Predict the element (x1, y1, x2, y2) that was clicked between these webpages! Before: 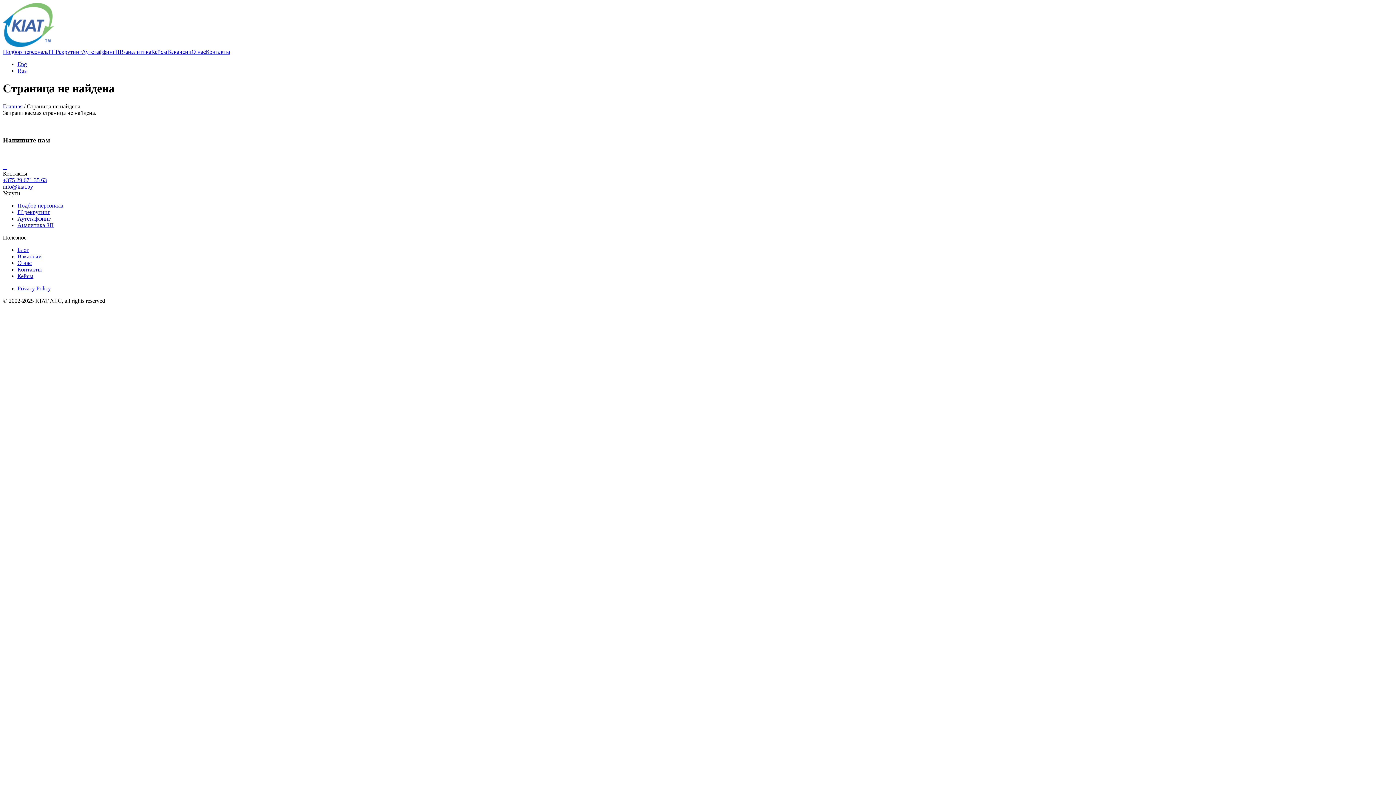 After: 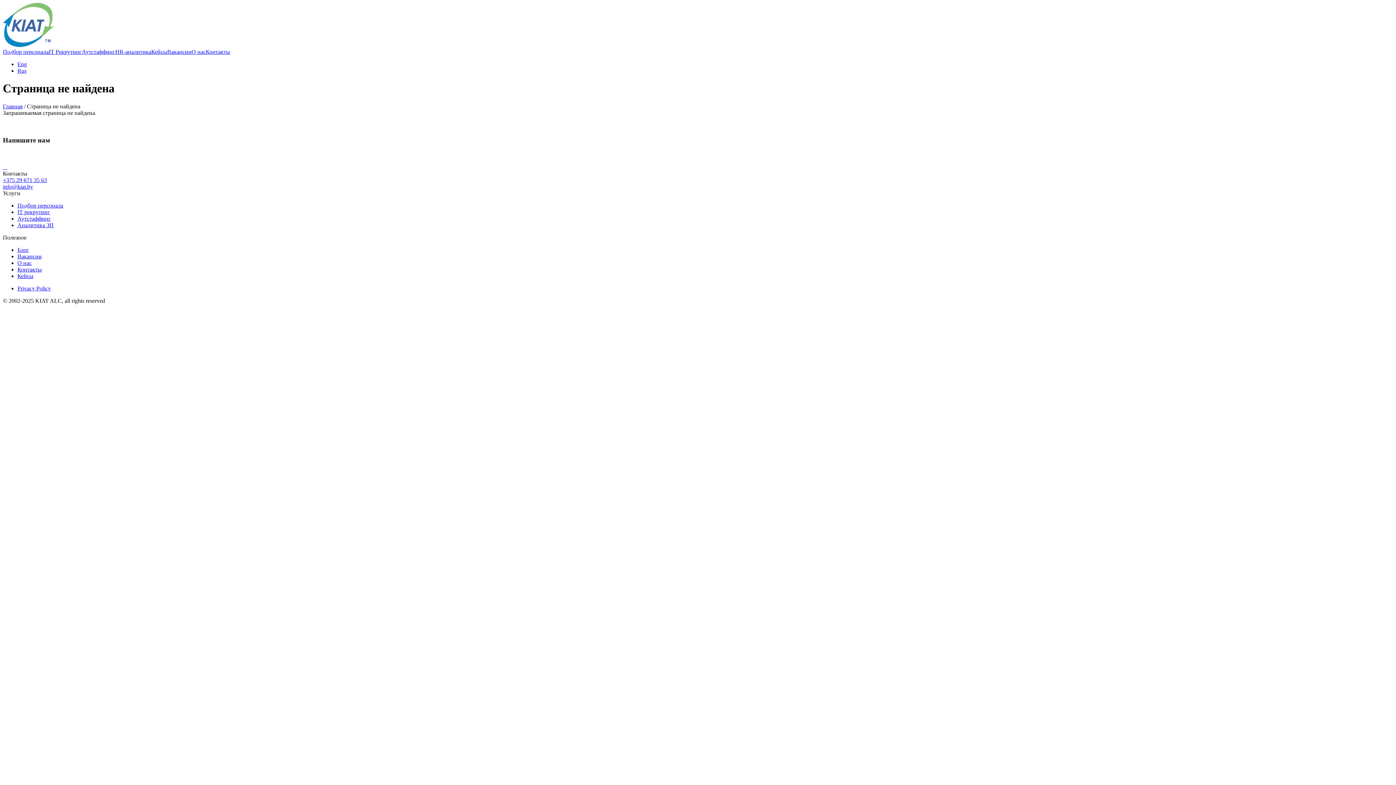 Action: bbox: (17, 67, 26, 73) label: Rus